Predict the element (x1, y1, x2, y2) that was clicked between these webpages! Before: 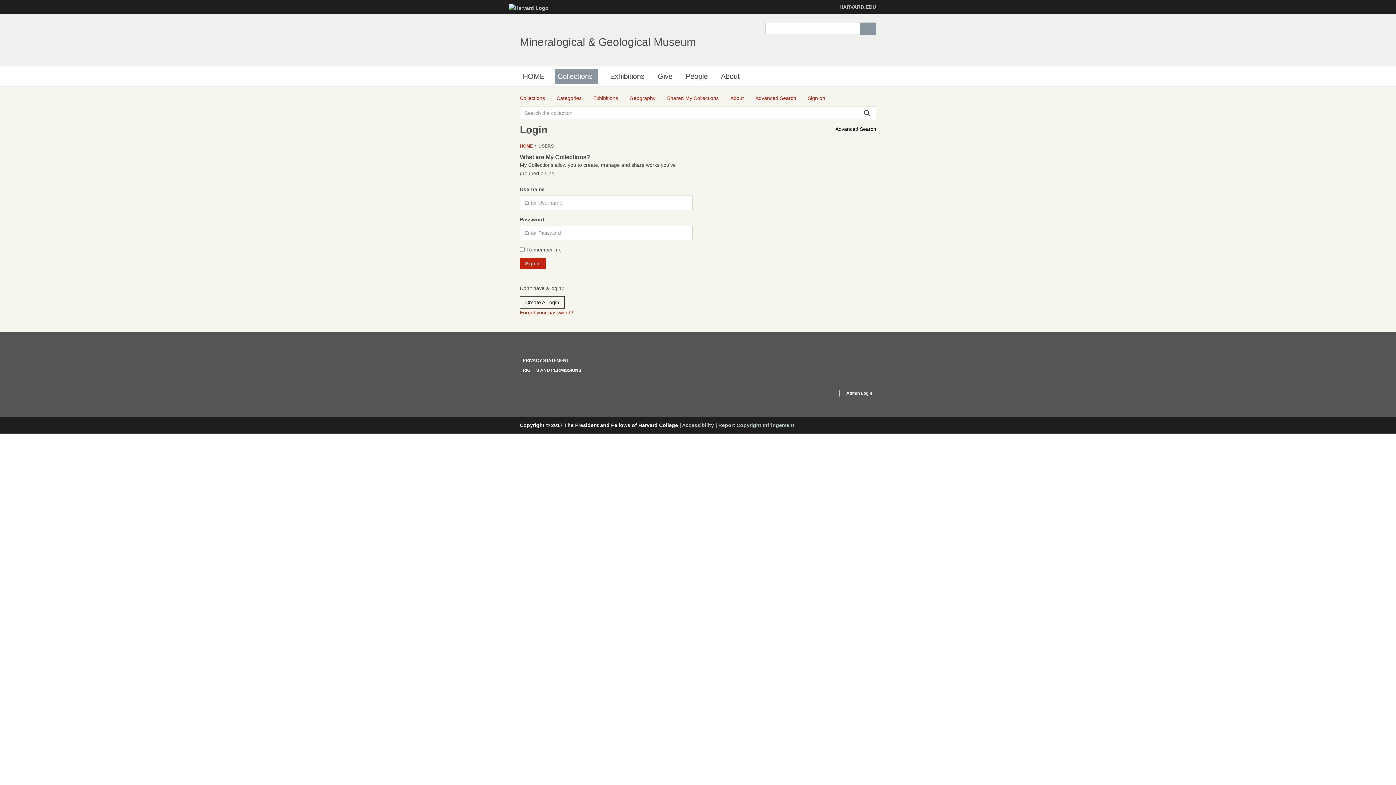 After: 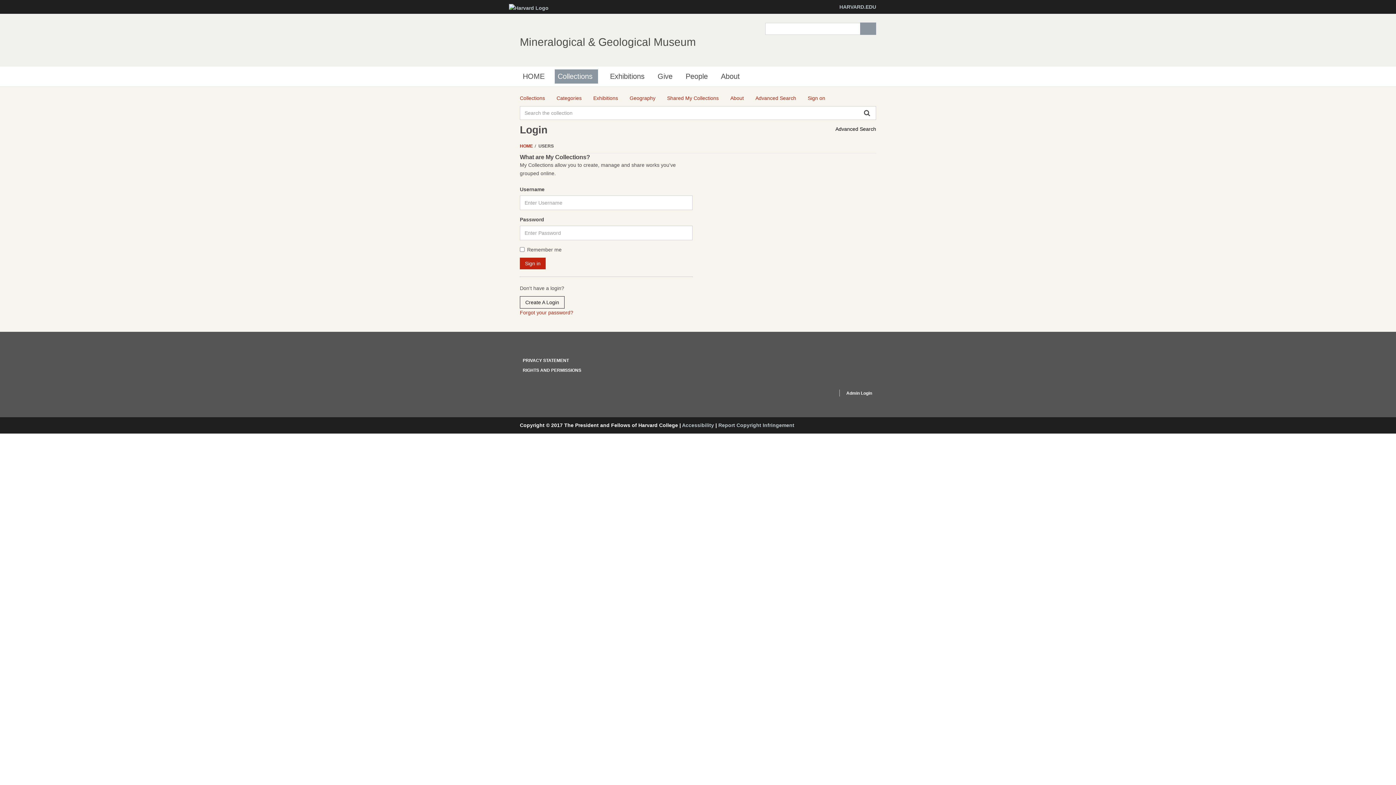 Action: bbox: (808, 94, 825, 102) label: Sign on